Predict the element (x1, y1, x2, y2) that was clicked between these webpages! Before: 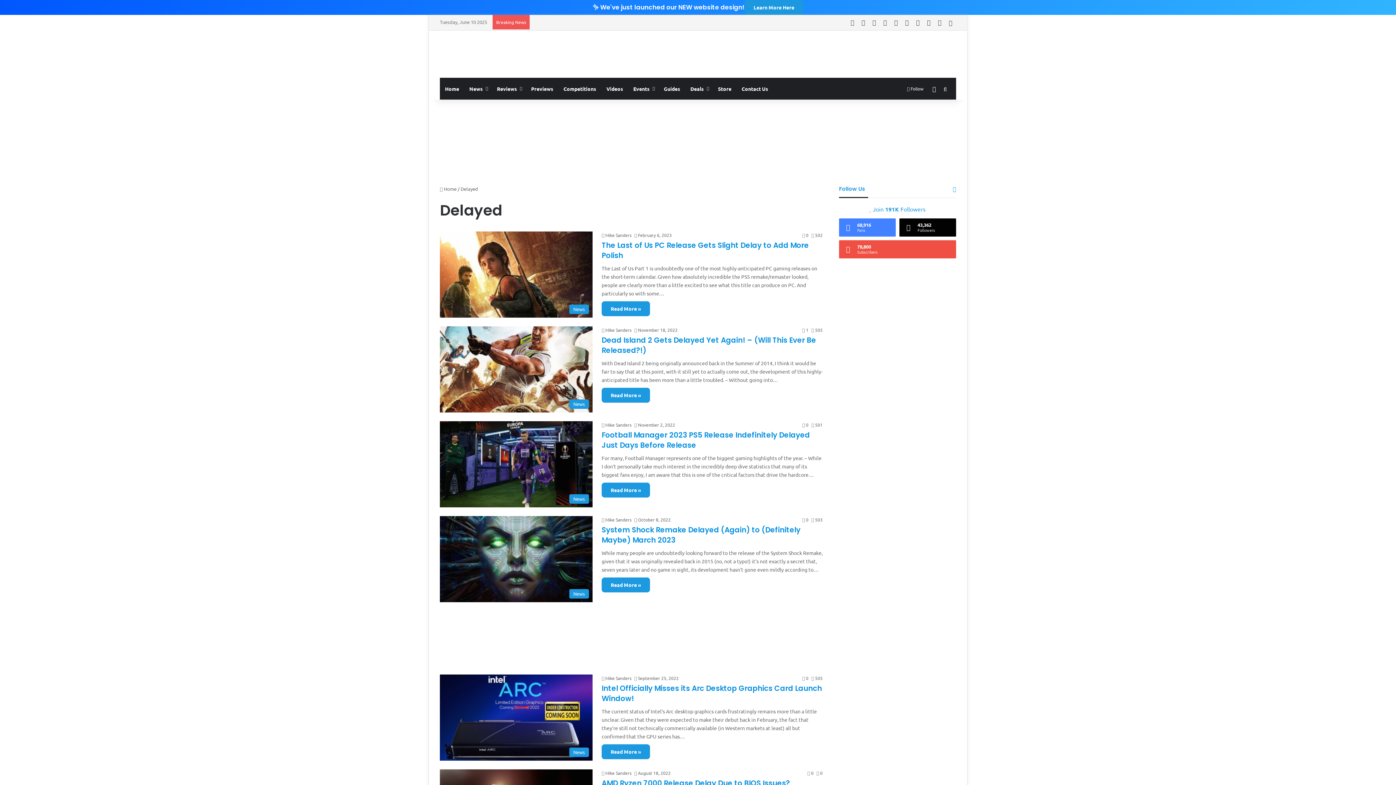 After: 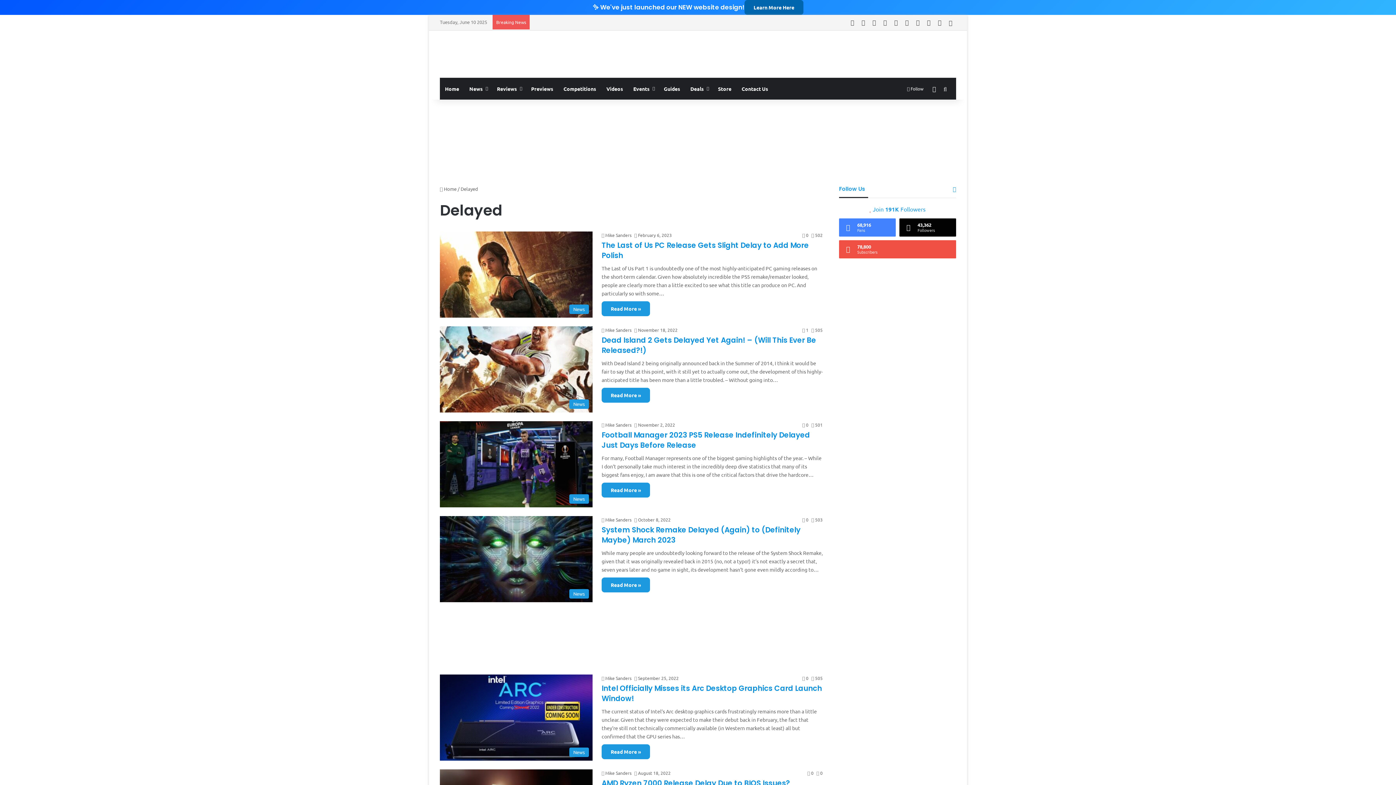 Action: label: Learn More Here bbox: (744, 0, 803, 14)